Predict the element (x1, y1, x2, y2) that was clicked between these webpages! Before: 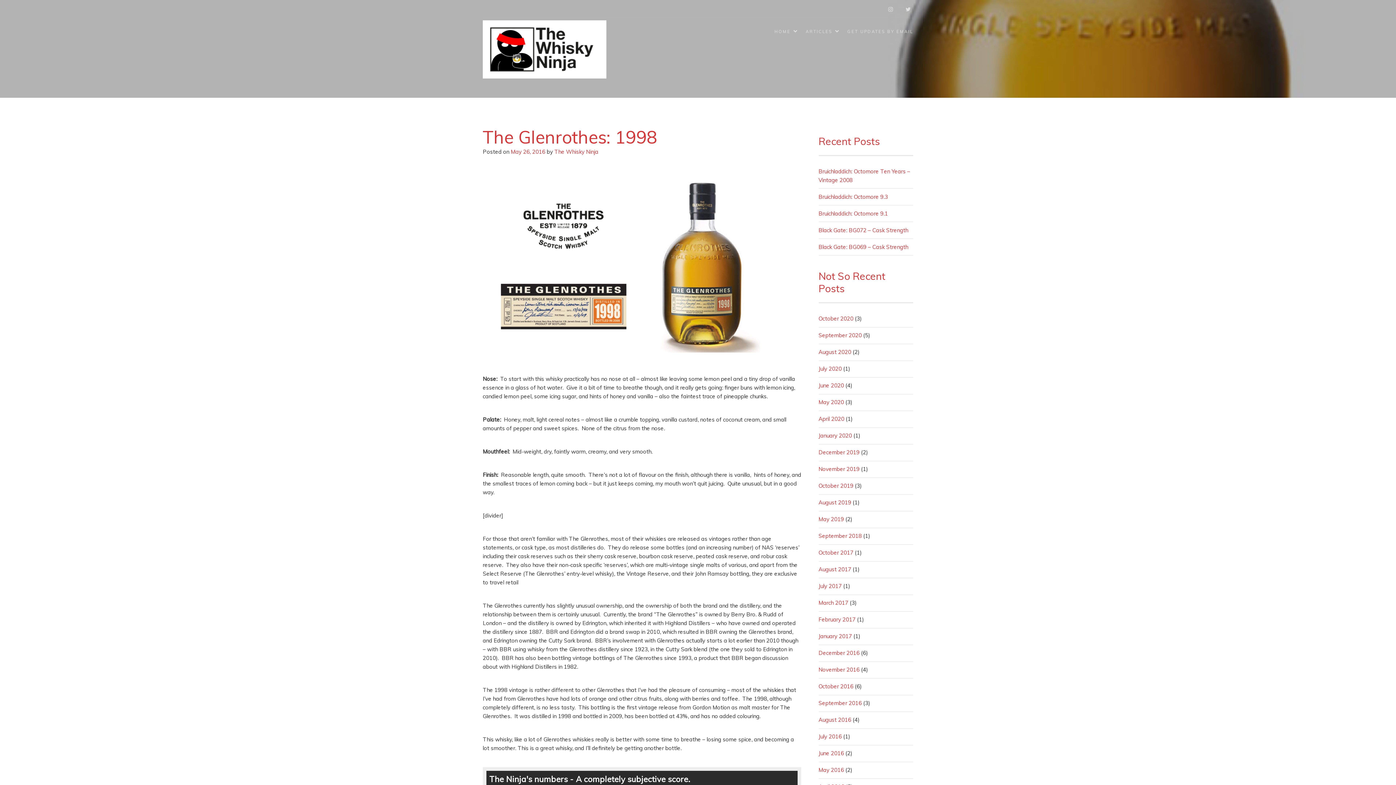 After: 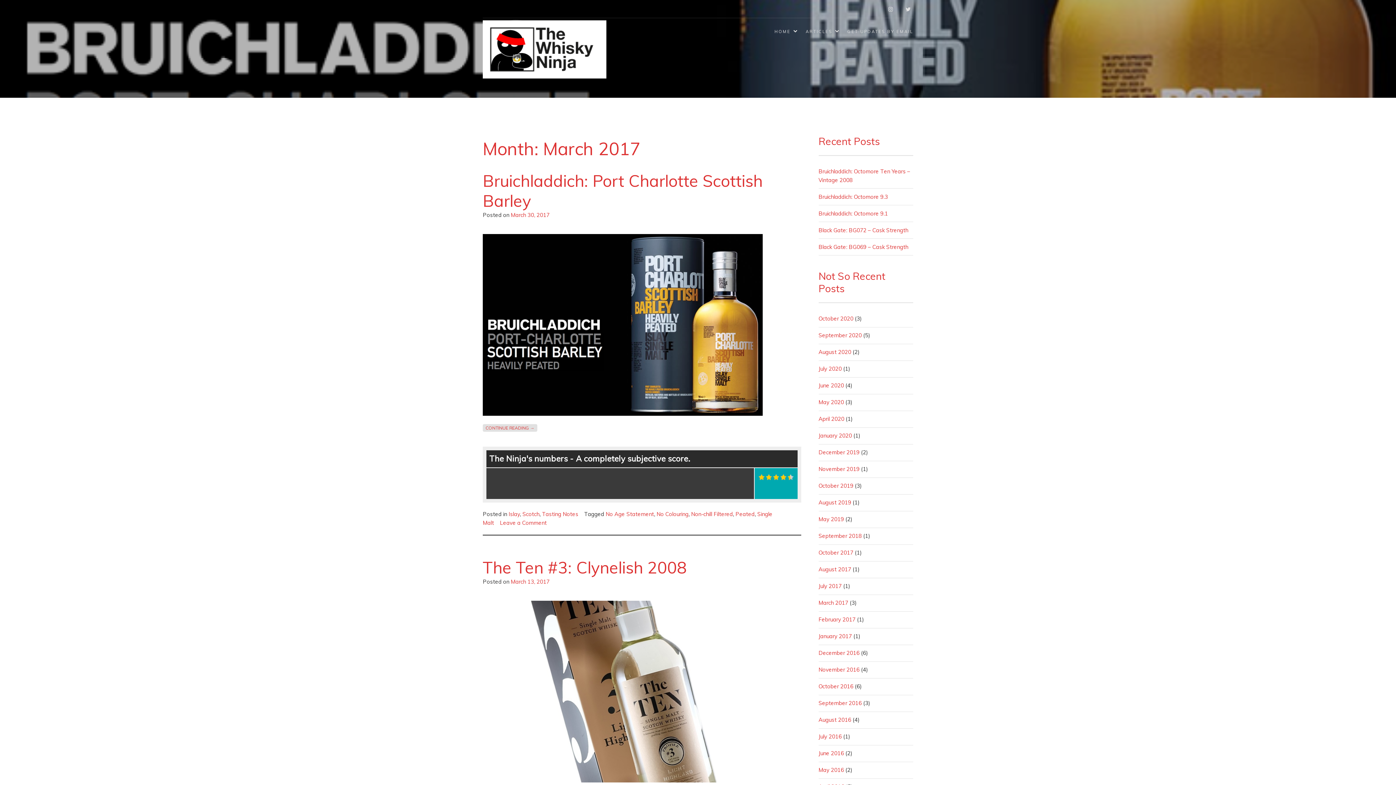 Action: bbox: (818, 599, 848, 606) label: March 2017